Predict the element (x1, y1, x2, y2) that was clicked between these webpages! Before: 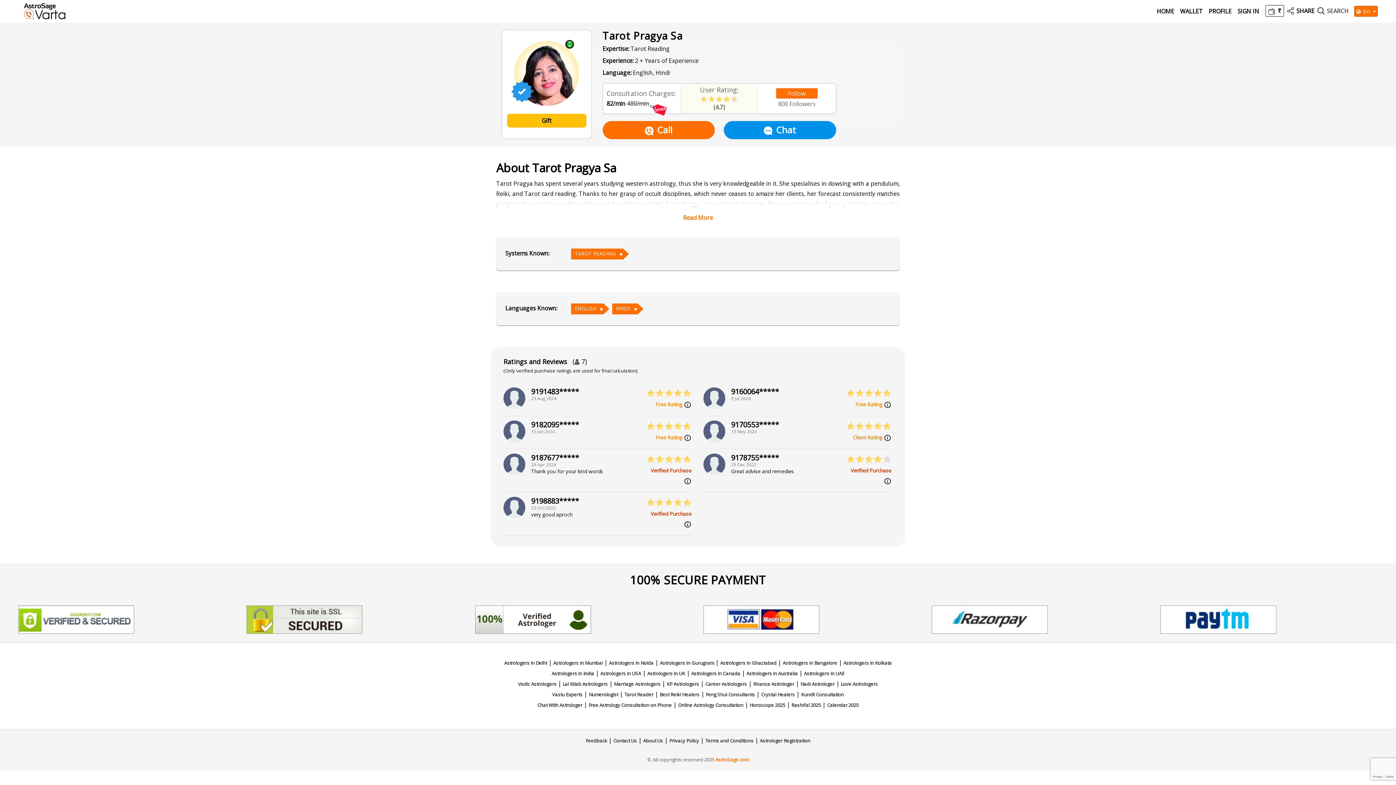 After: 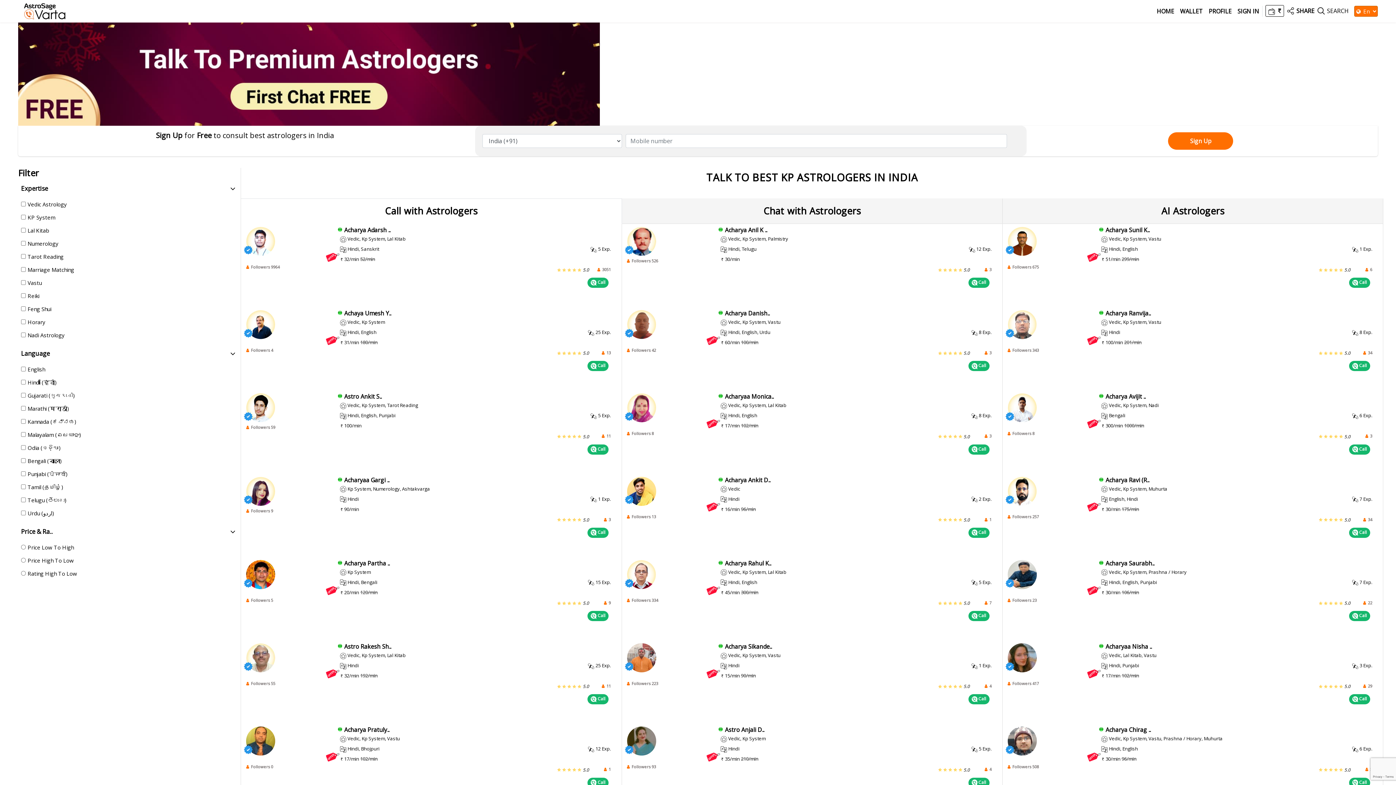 Action: bbox: (666, 681, 699, 687) label: KP Astrologers